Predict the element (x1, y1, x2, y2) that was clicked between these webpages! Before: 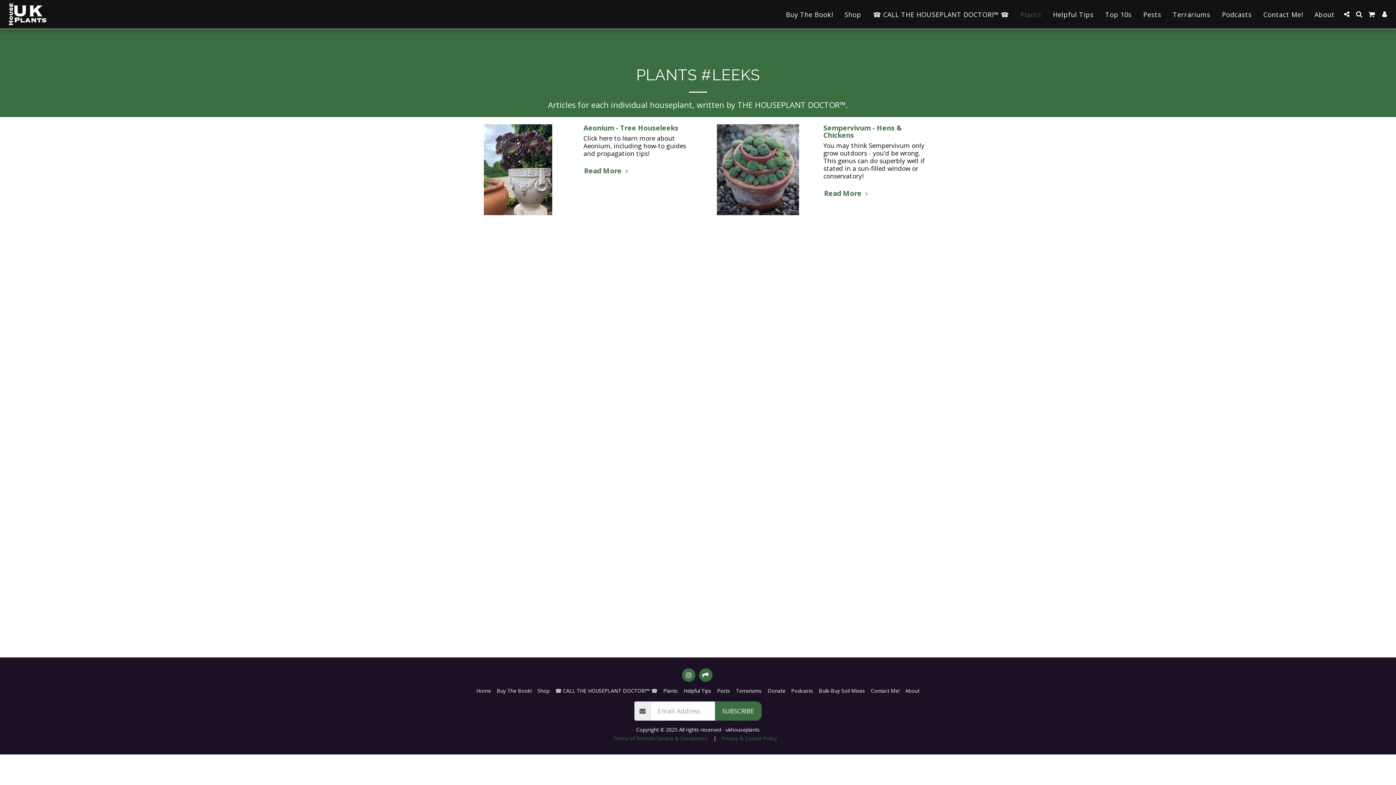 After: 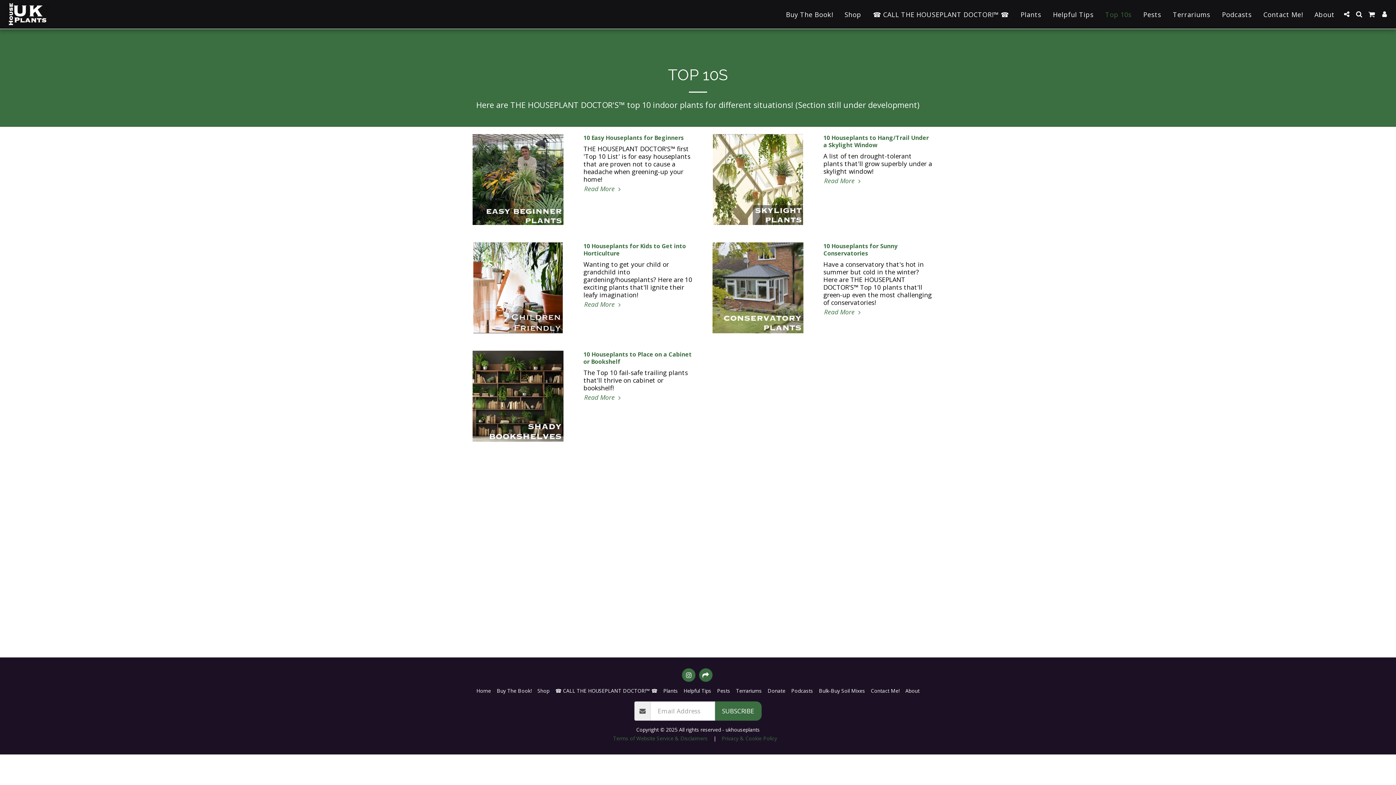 Action: label: Top 10s bbox: (1100, 7, 1137, 20)